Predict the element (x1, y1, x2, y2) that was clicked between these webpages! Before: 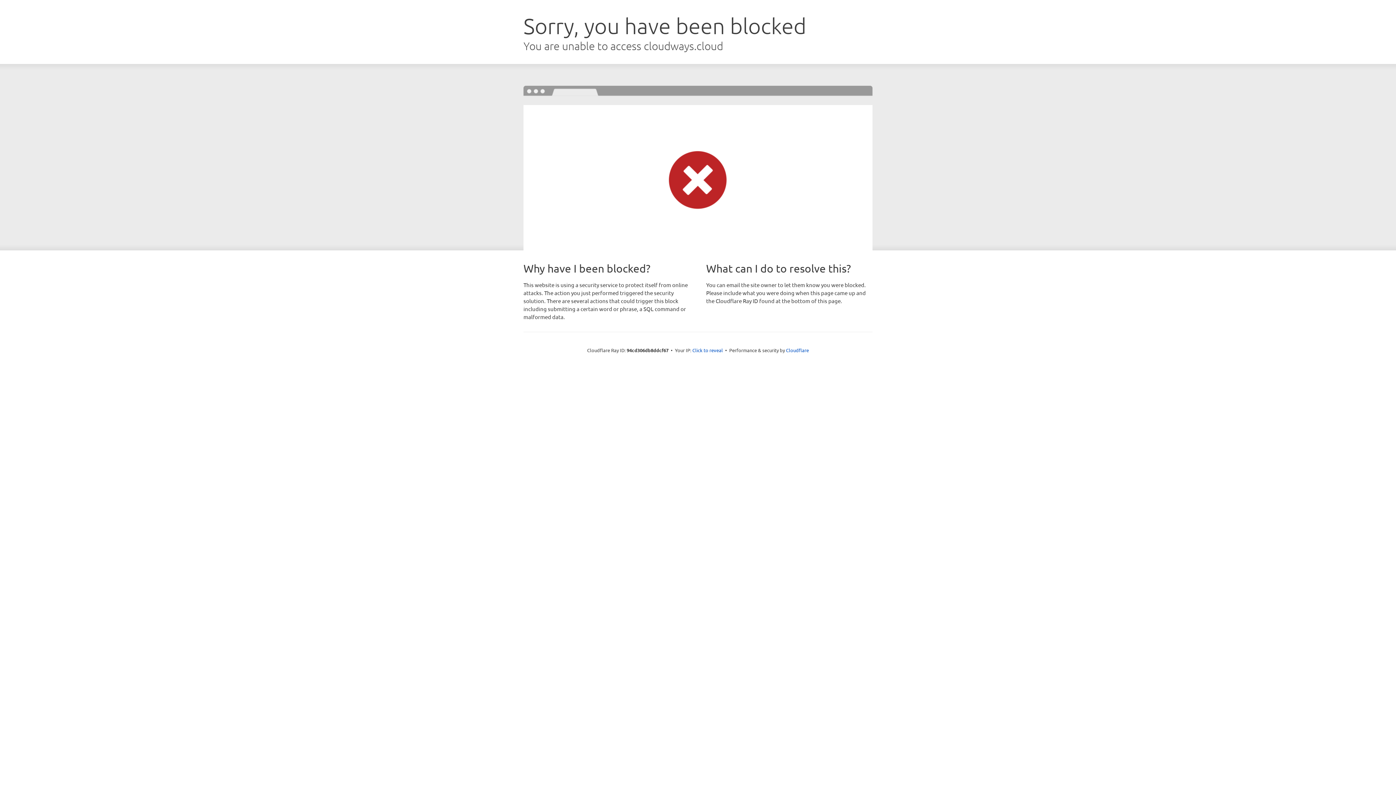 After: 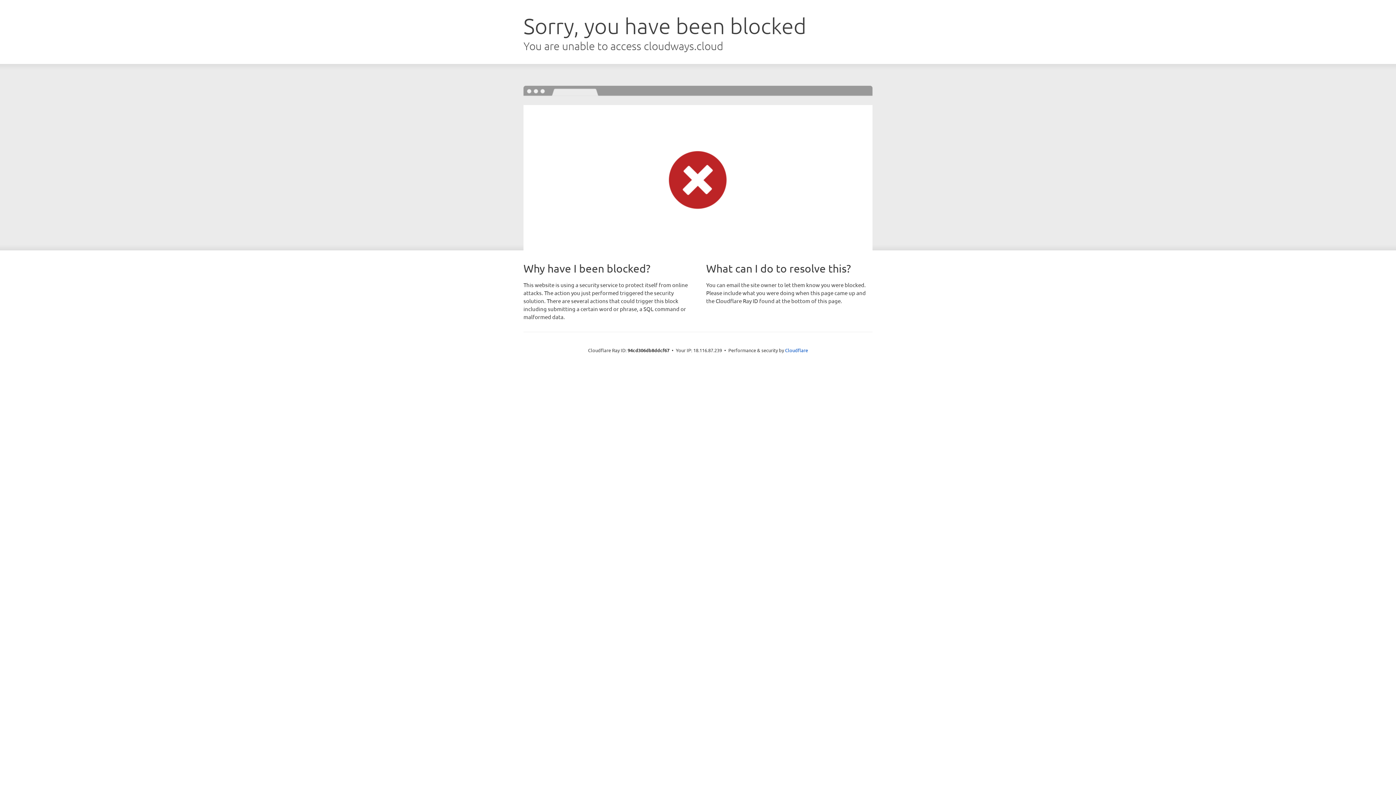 Action: label: Click to reveal bbox: (692, 346, 723, 353)